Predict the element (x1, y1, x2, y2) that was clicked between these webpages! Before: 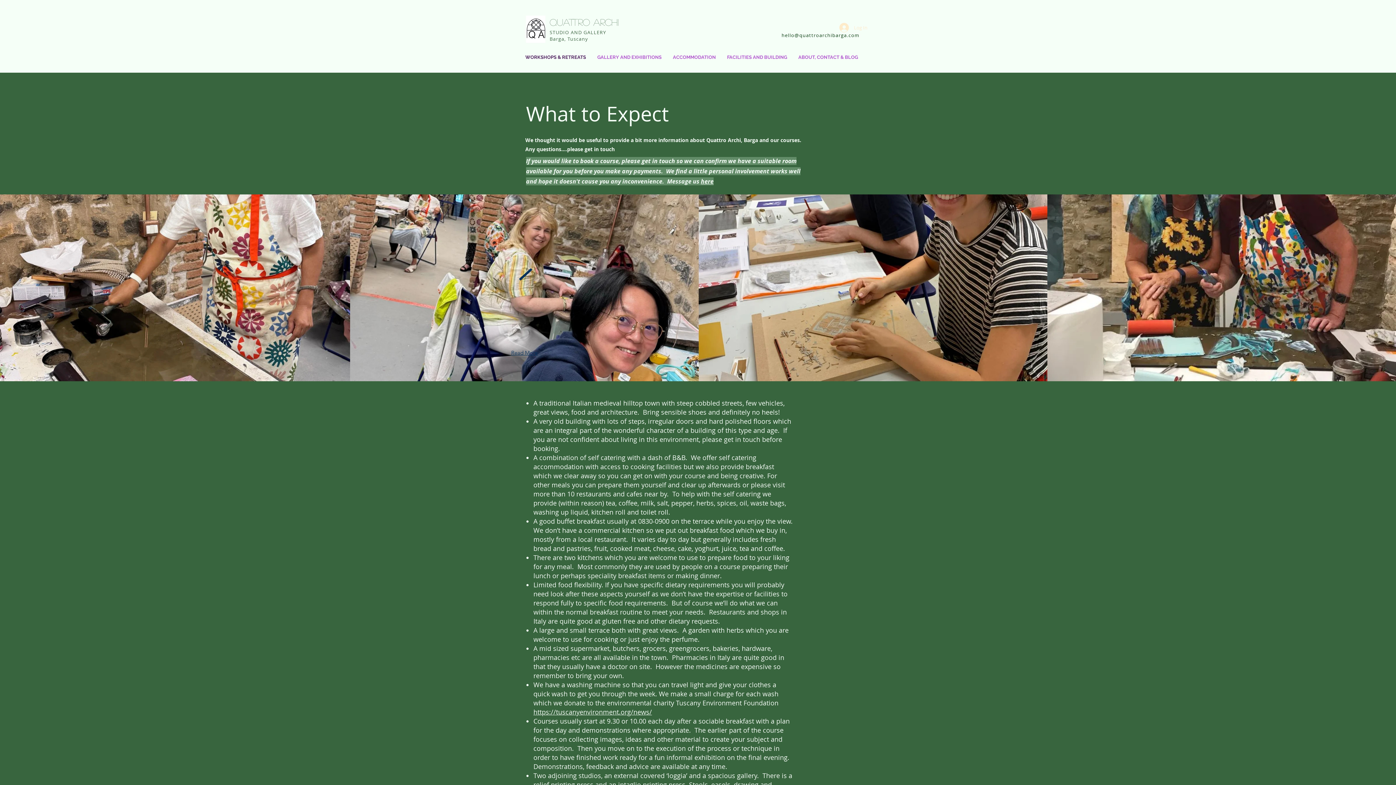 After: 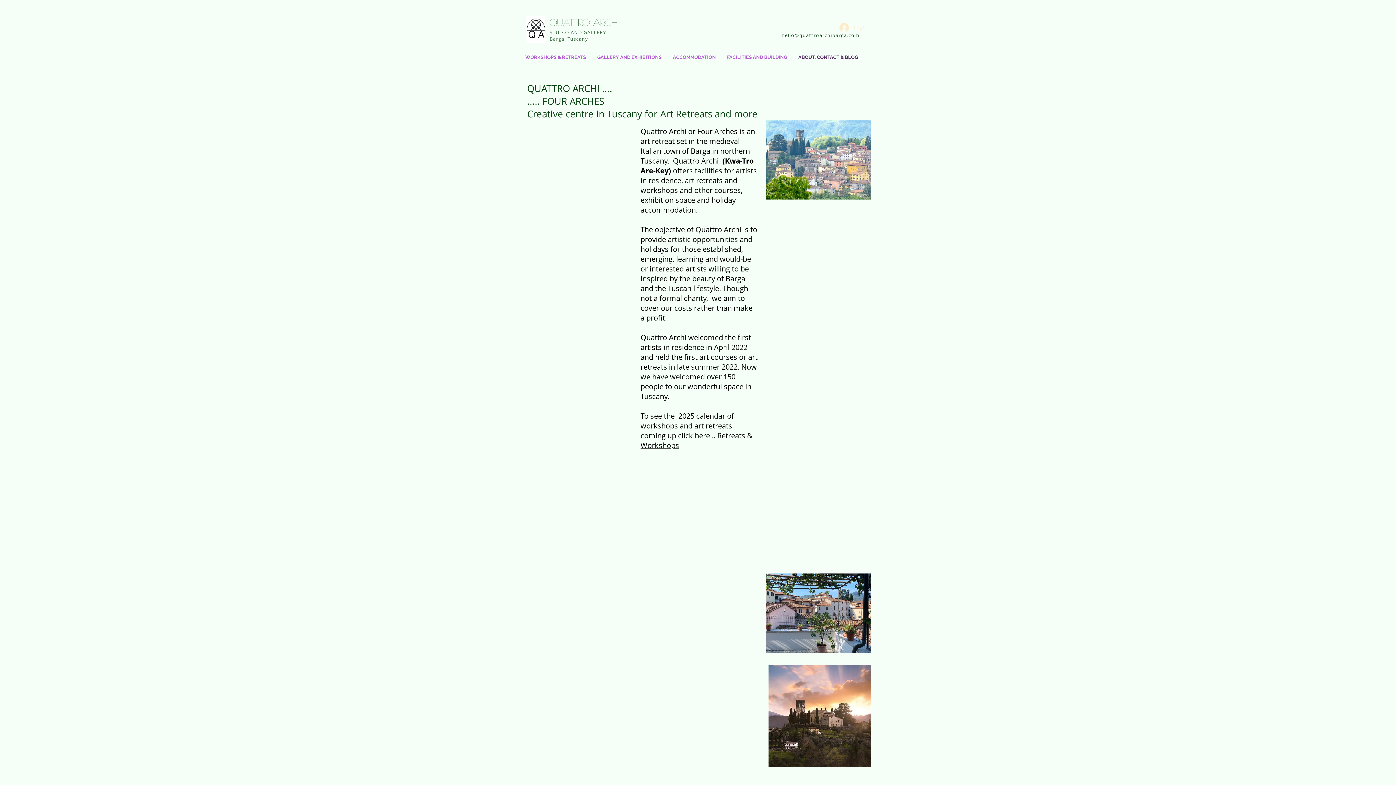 Action: bbox: (793, 44, 864, 70) label: ABOUT, CONTACT & BLOG